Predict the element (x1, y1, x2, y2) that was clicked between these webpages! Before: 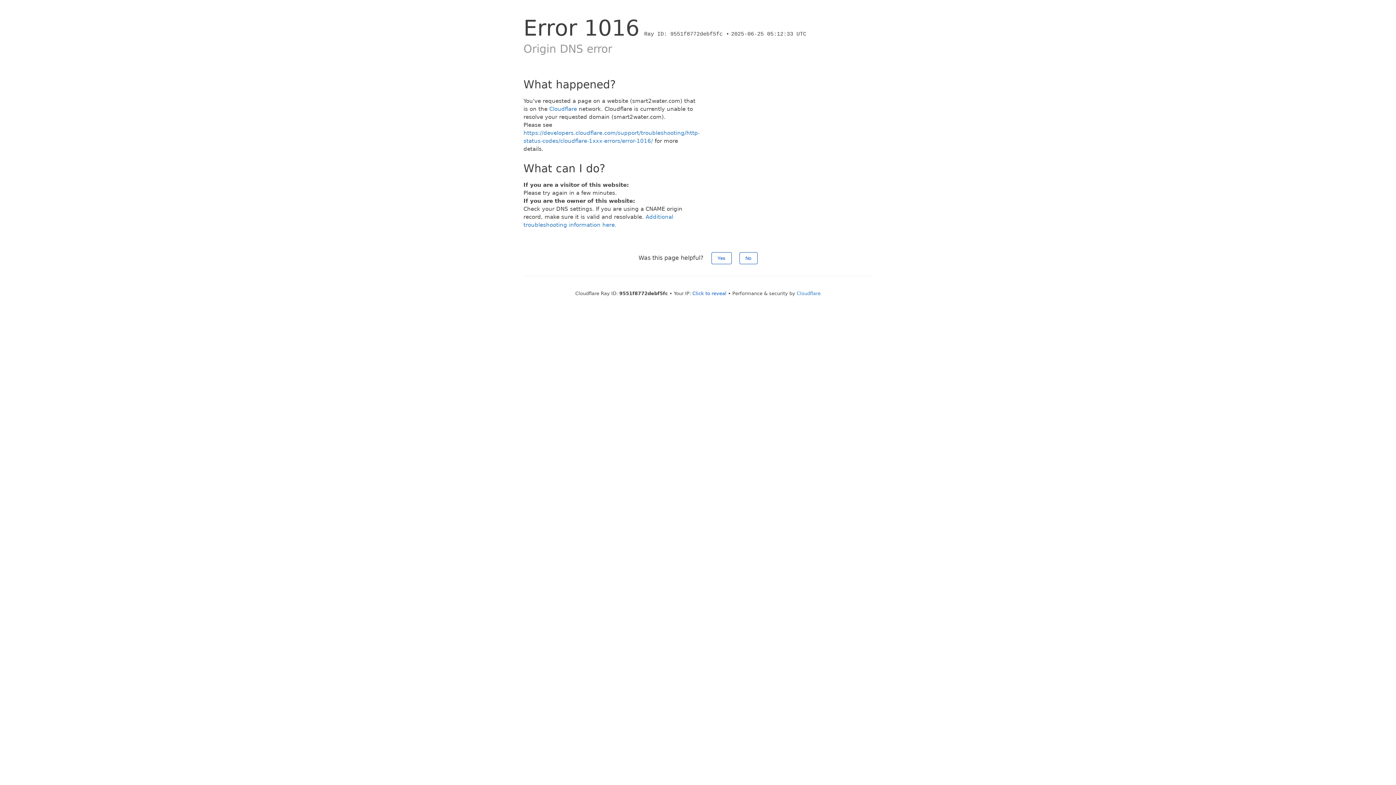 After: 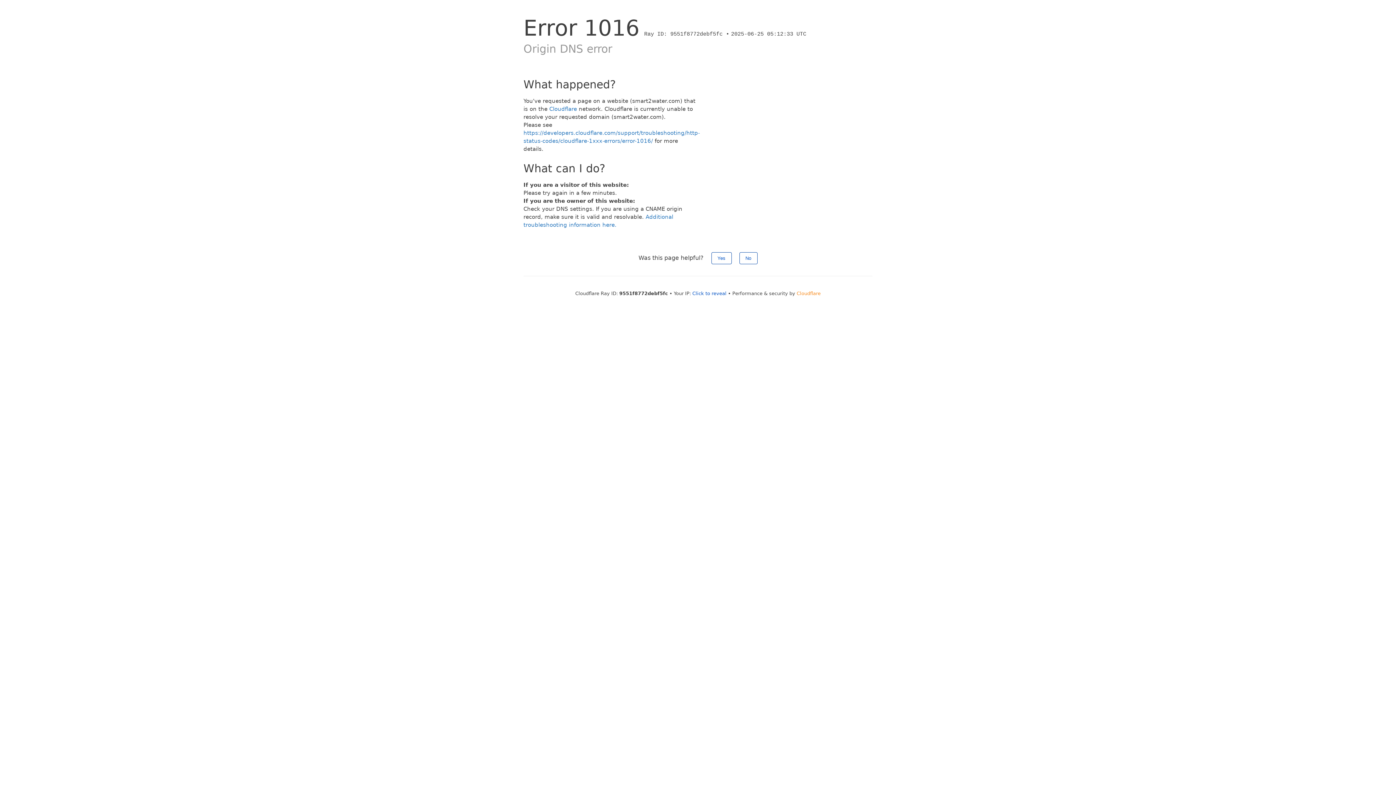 Action: label: Cloudflare bbox: (796, 290, 820, 296)